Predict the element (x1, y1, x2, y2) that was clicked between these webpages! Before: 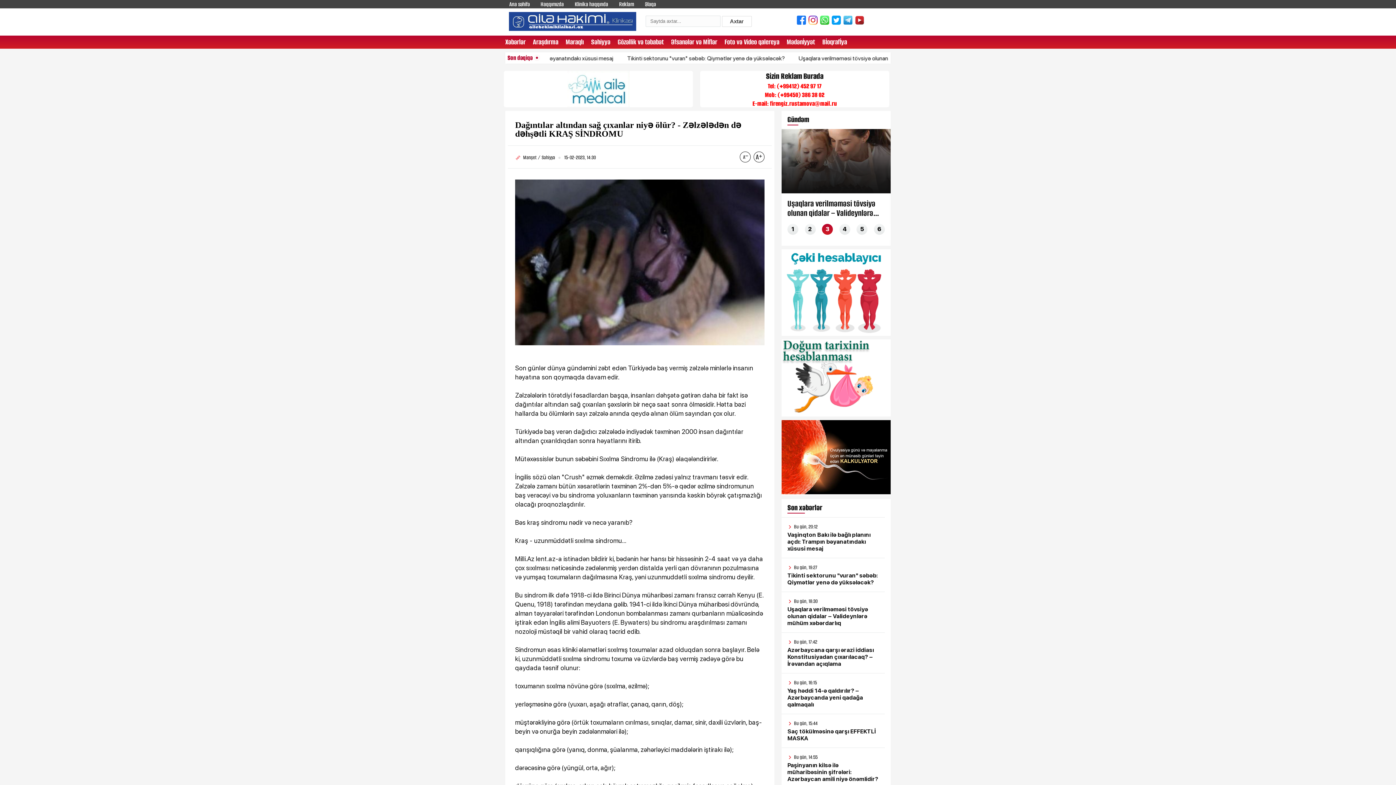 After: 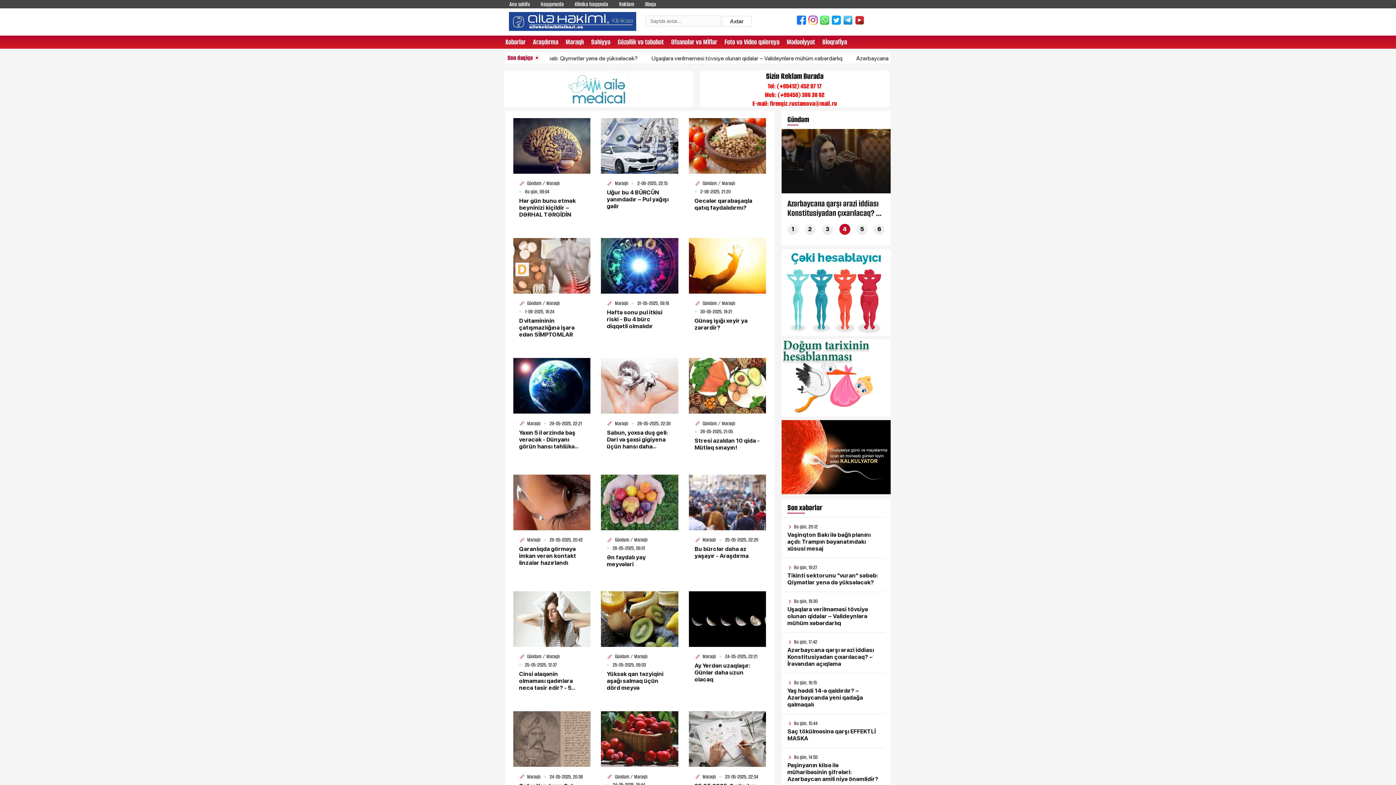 Action: bbox: (565, 37, 584, 47) label: Maraqlı